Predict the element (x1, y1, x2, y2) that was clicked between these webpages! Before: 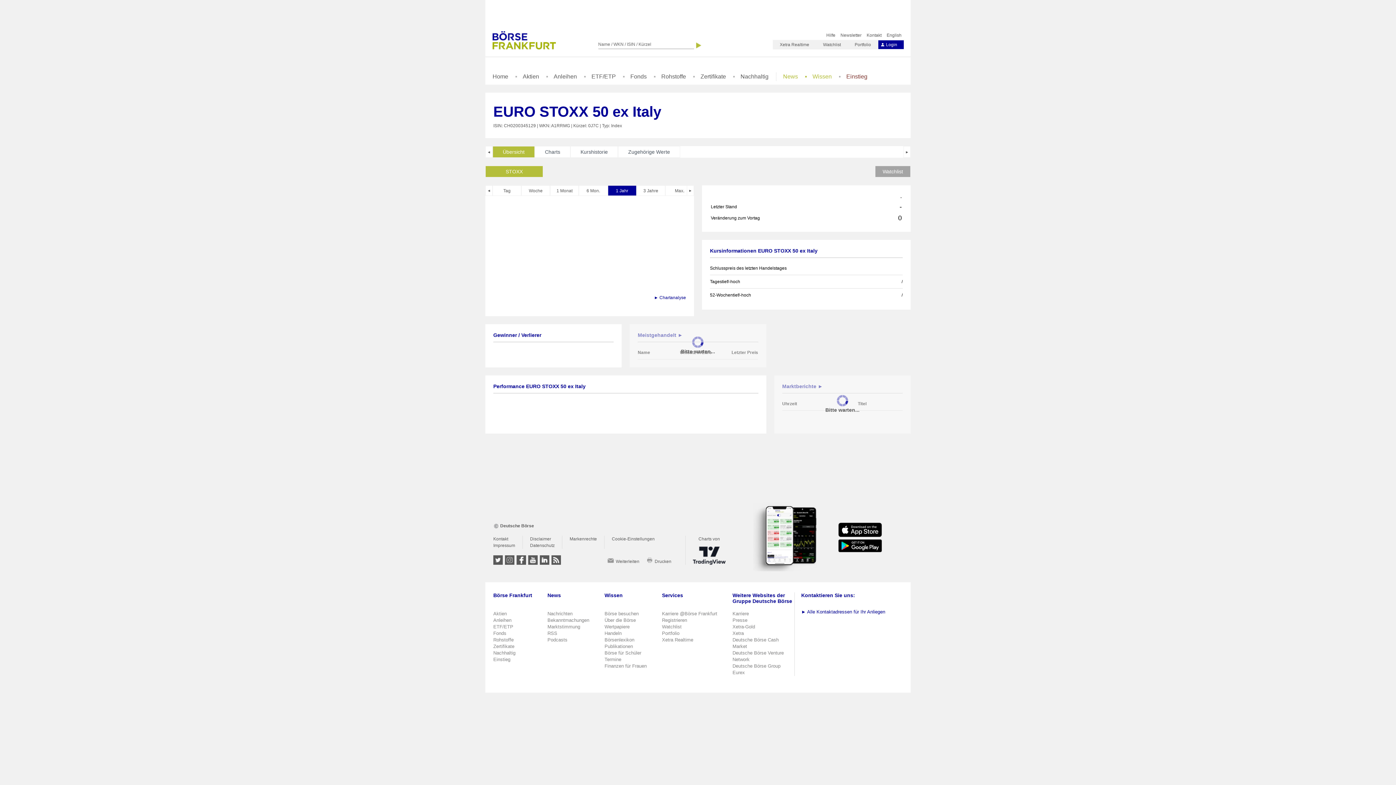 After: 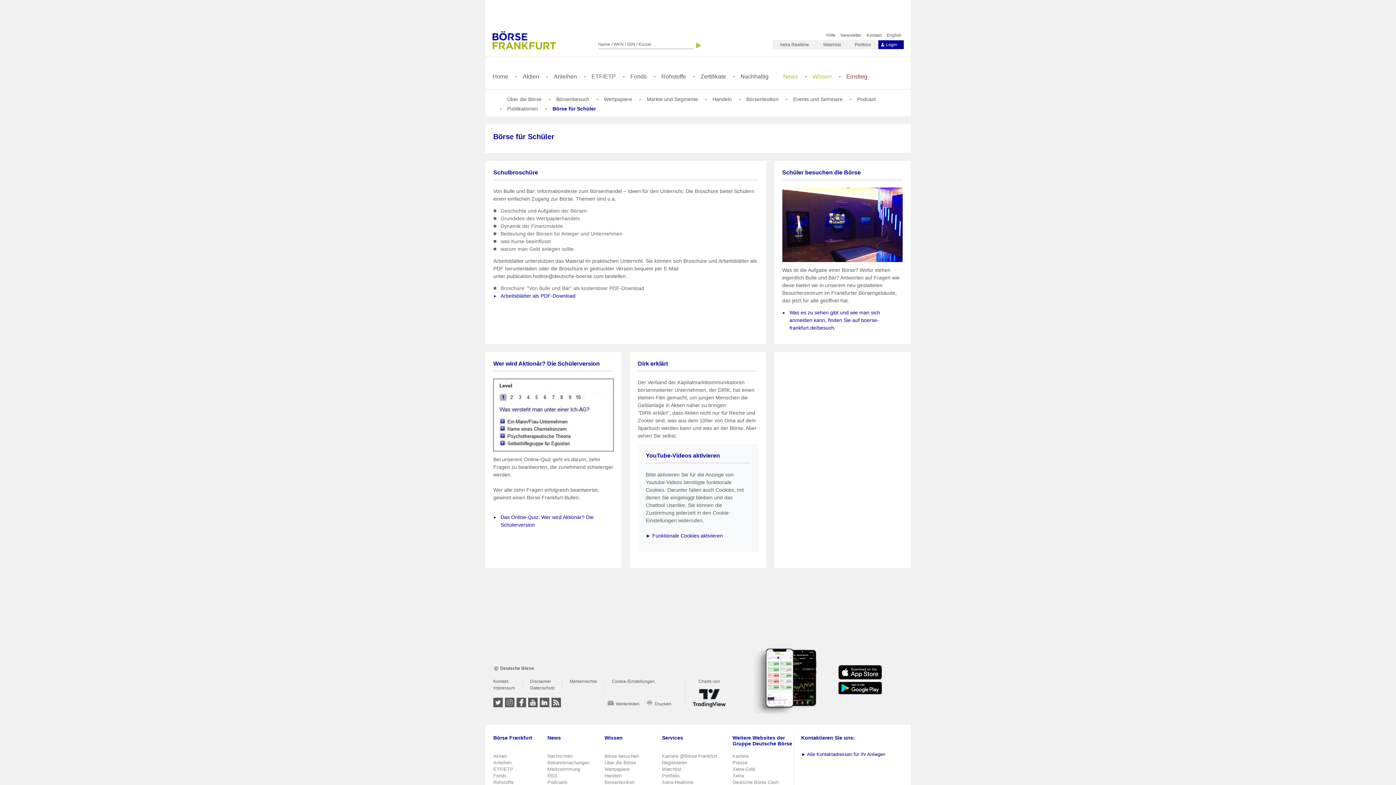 Action: bbox: (604, 650, 641, 656) label: Börse für Schüler